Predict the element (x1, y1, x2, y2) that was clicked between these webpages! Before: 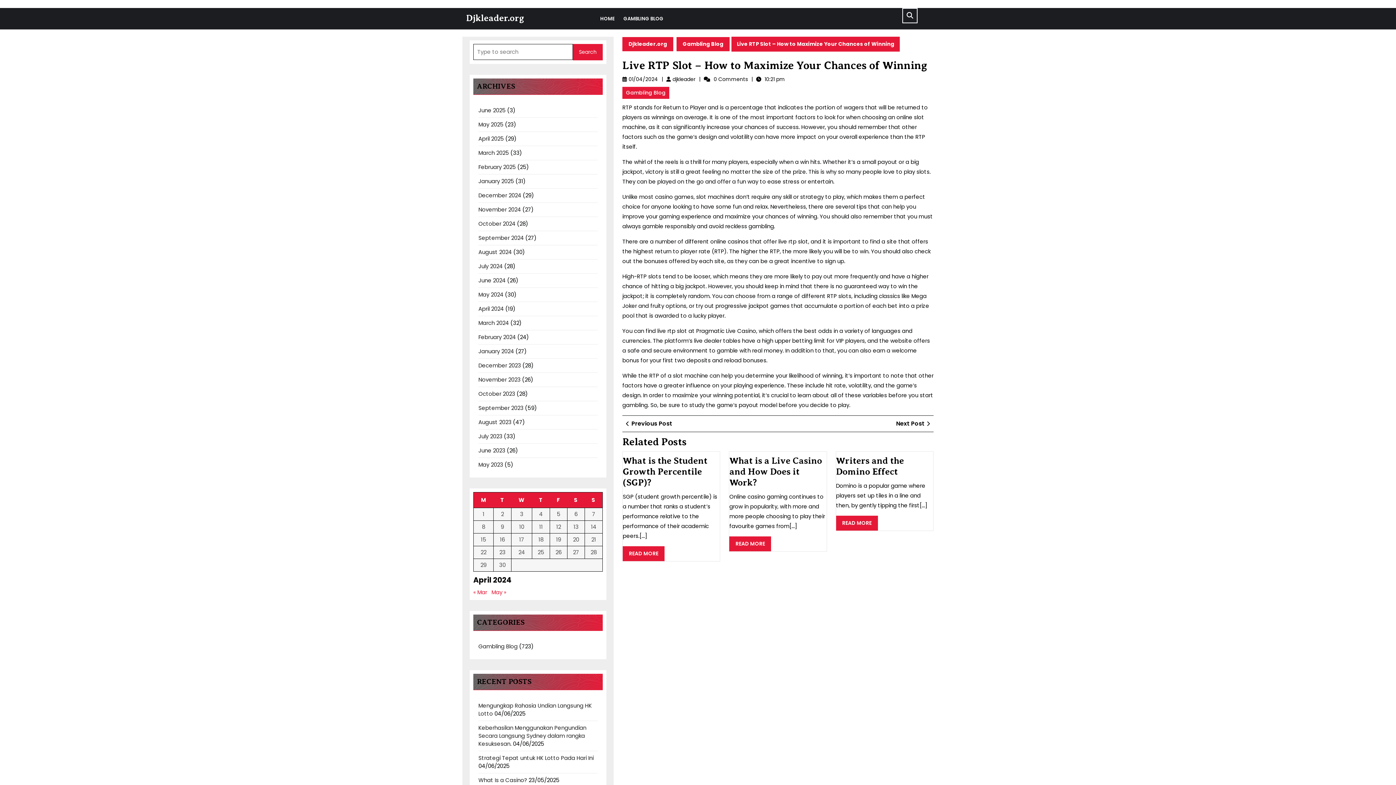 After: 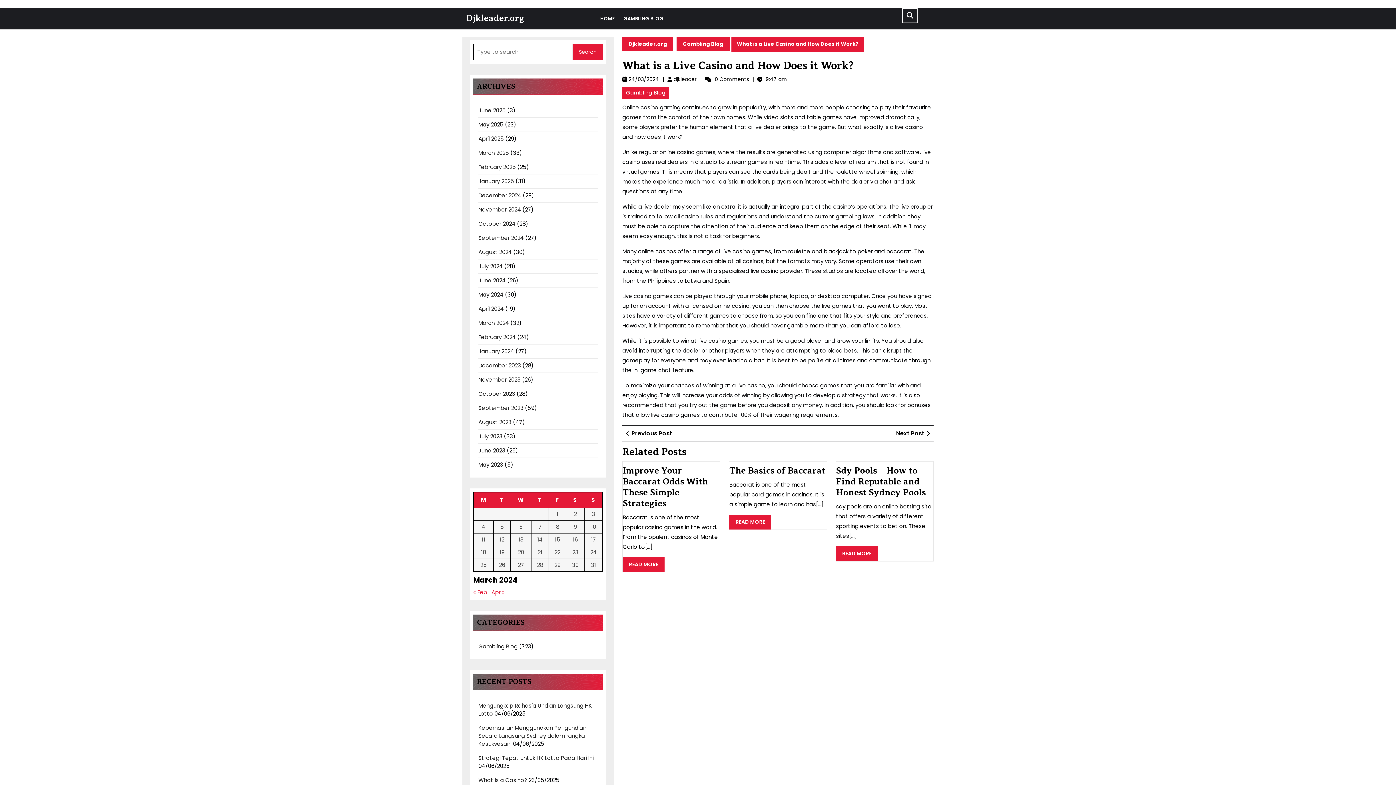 Action: bbox: (729, 536, 771, 551) label: READ MORE
READ MORE